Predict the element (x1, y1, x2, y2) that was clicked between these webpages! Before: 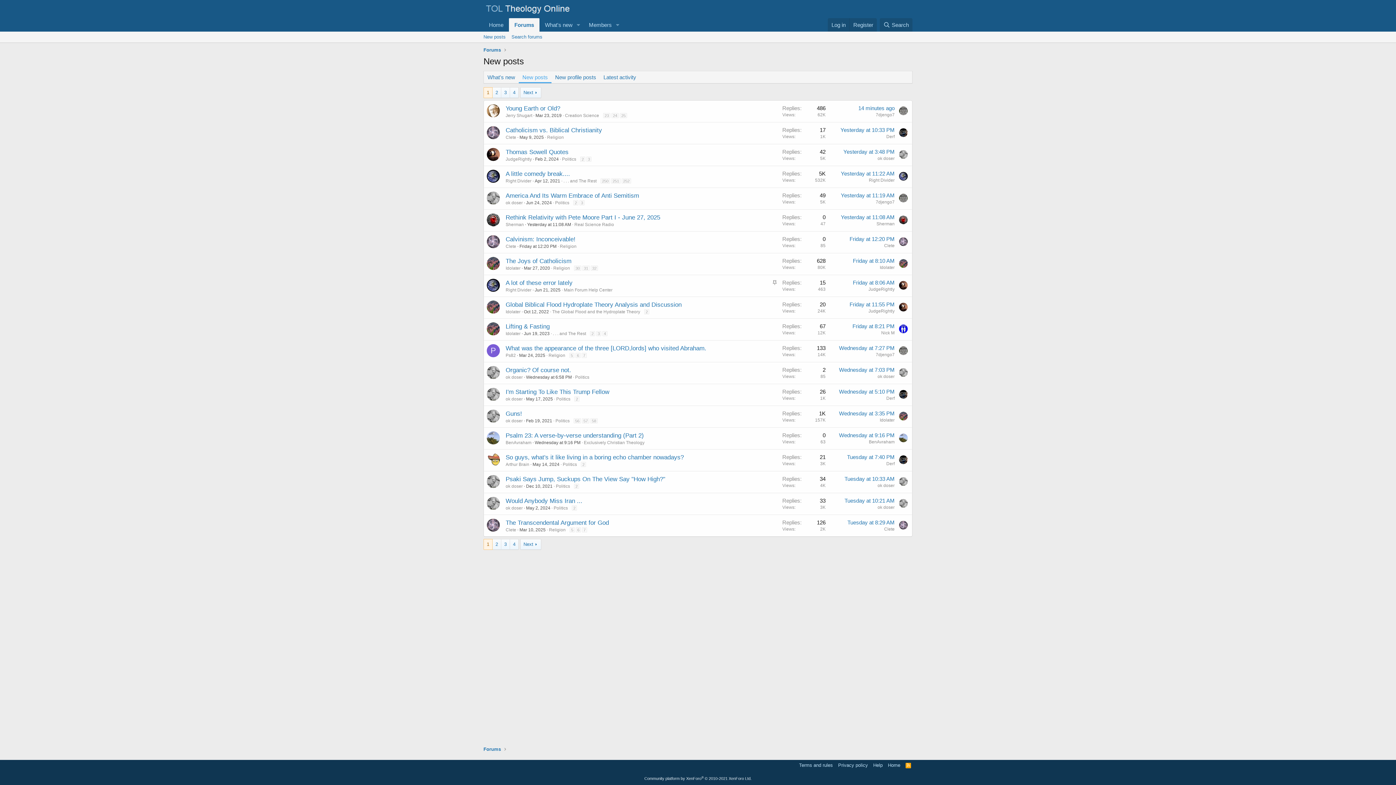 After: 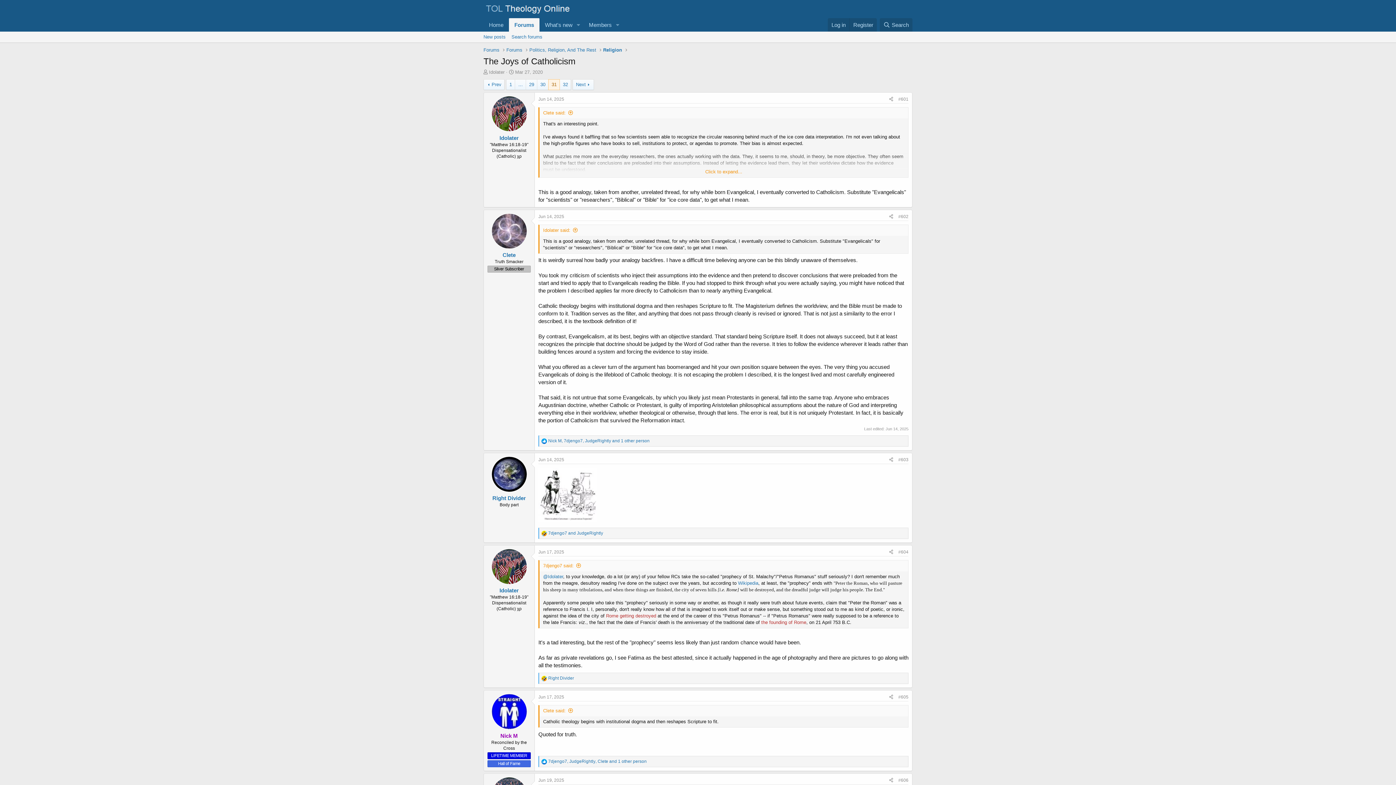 Action: bbox: (582, 265, 589, 270) label: 31